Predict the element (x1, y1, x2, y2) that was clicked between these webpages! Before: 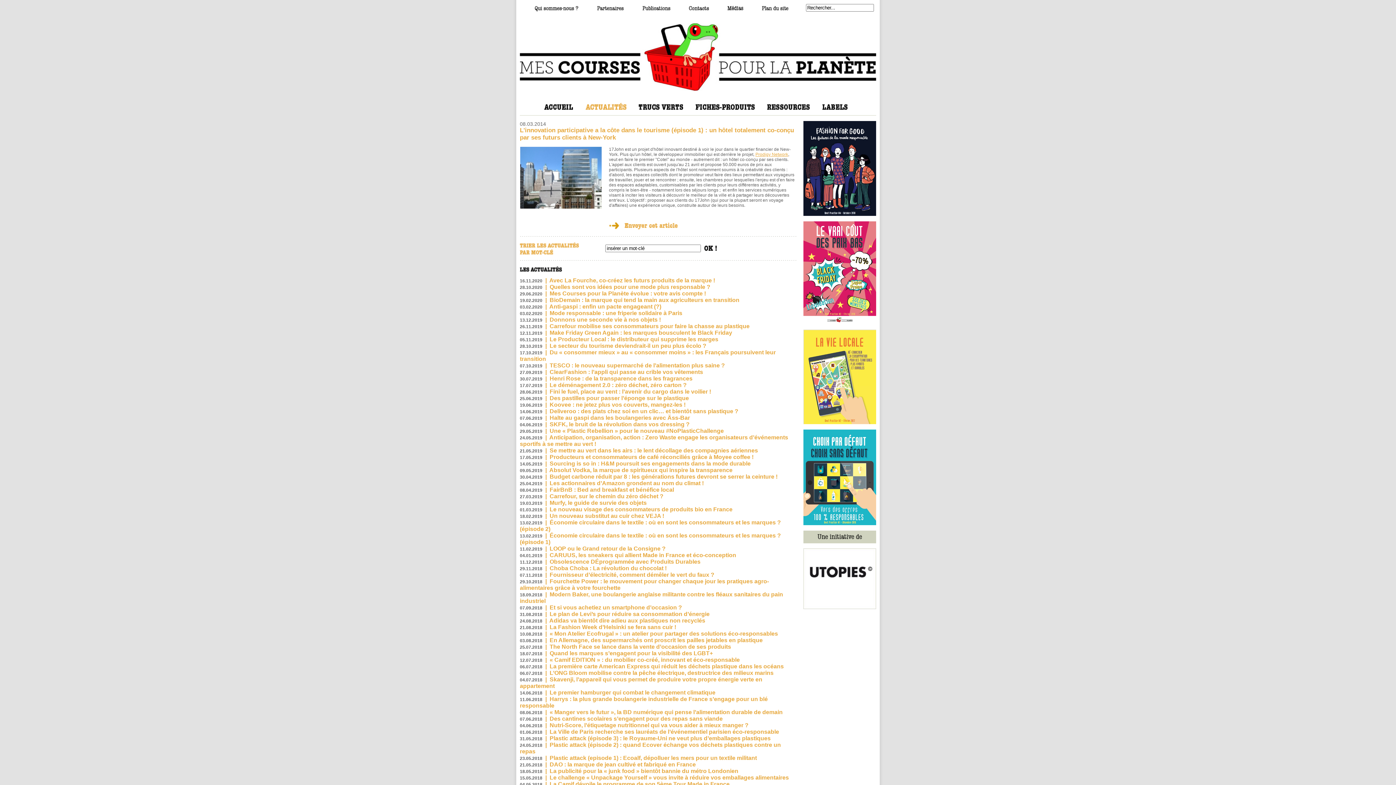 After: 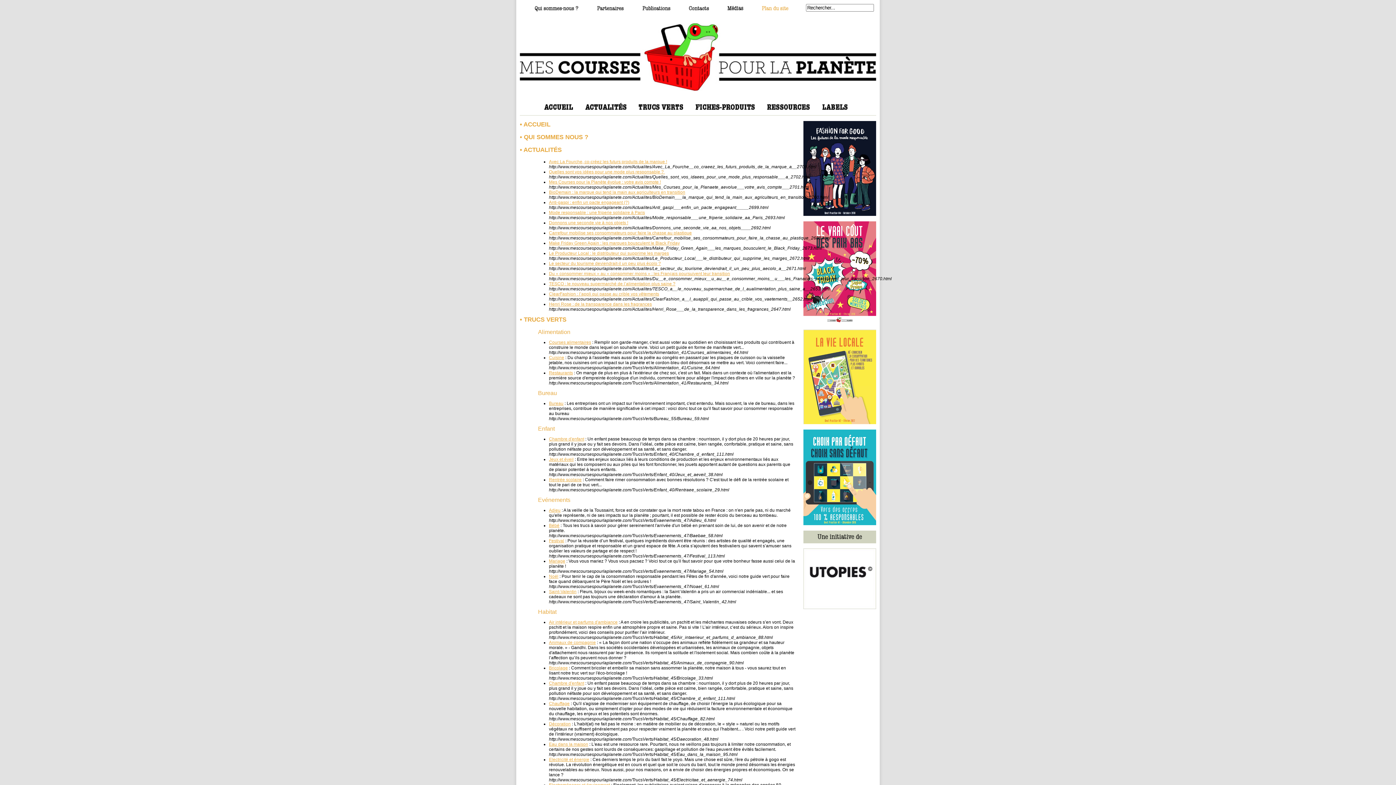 Action: bbox: (762, 8, 788, 12)